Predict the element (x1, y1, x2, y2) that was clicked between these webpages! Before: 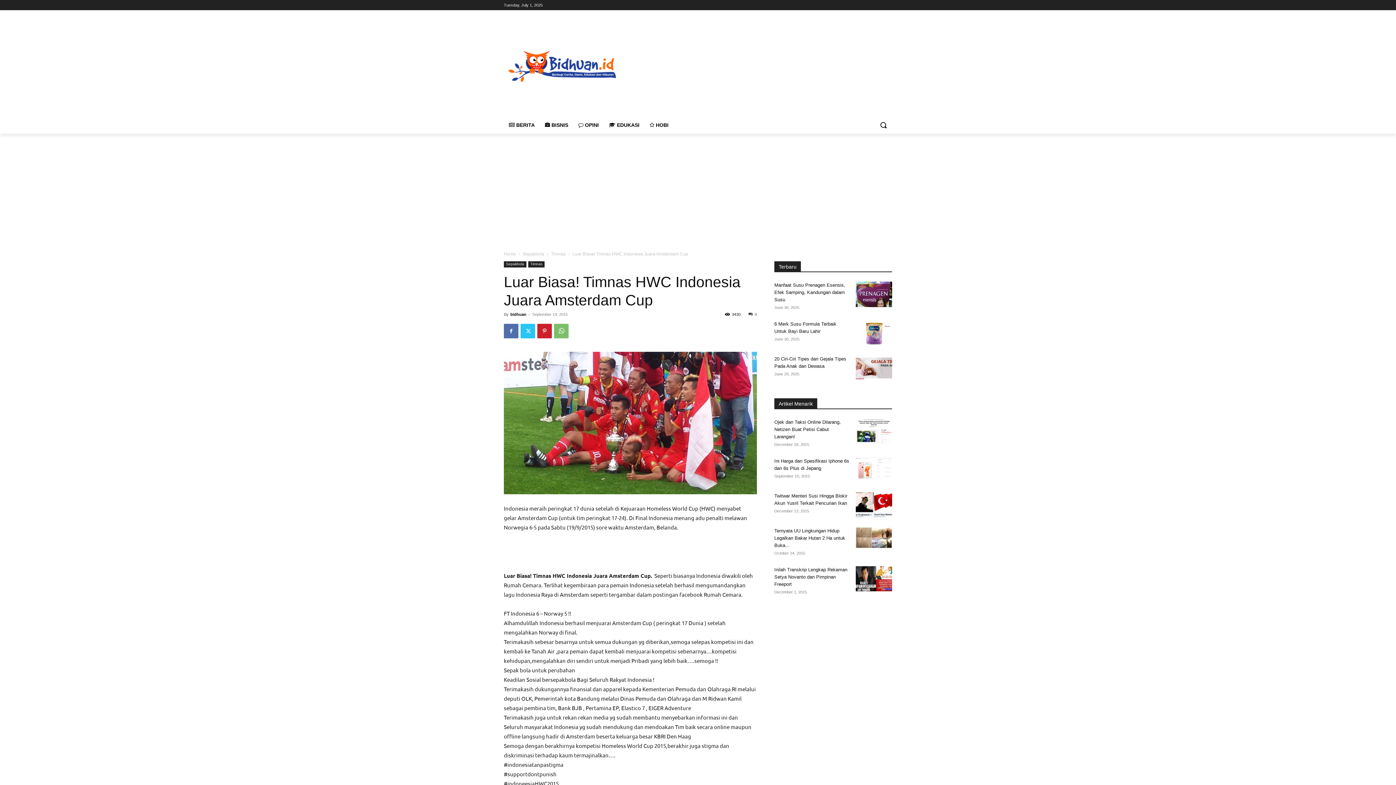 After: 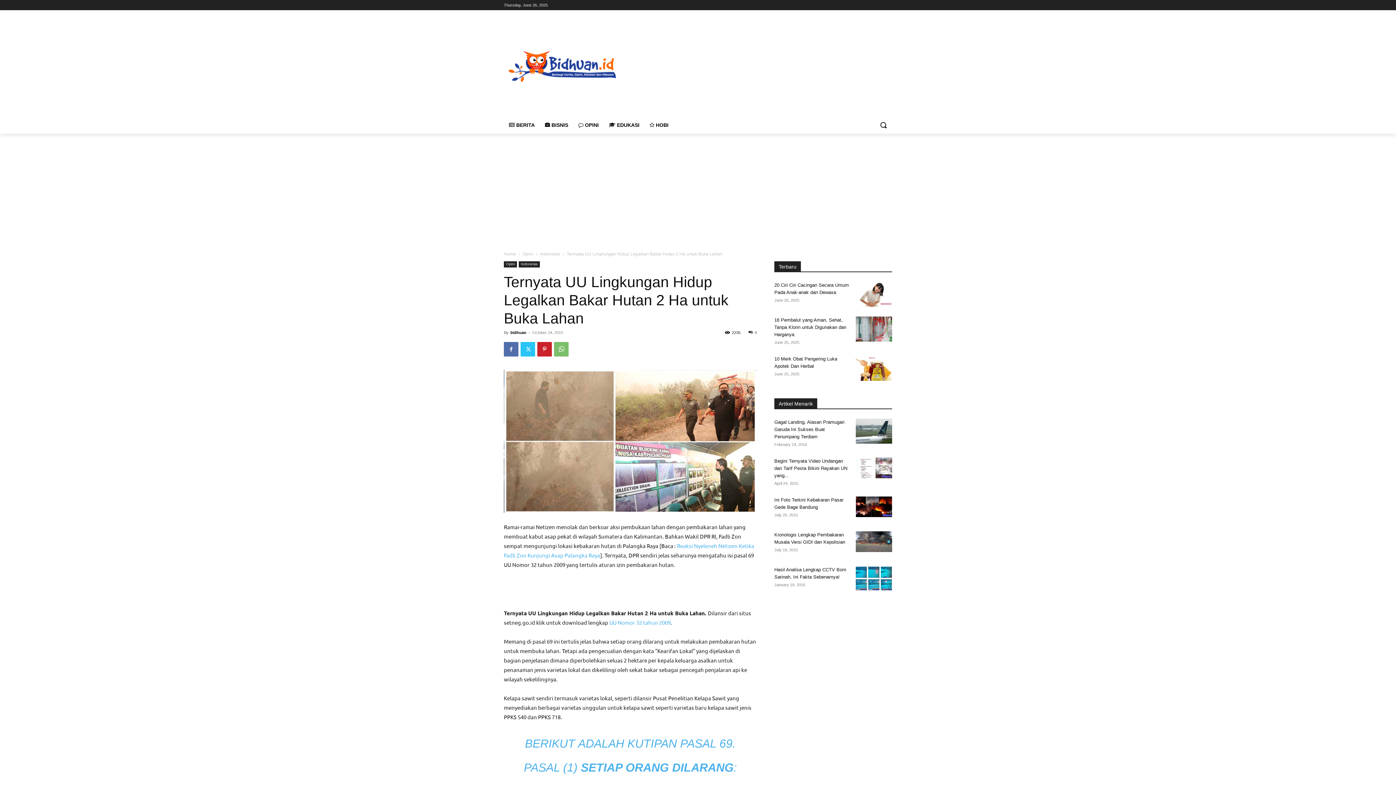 Action: bbox: (856, 527, 892, 548)